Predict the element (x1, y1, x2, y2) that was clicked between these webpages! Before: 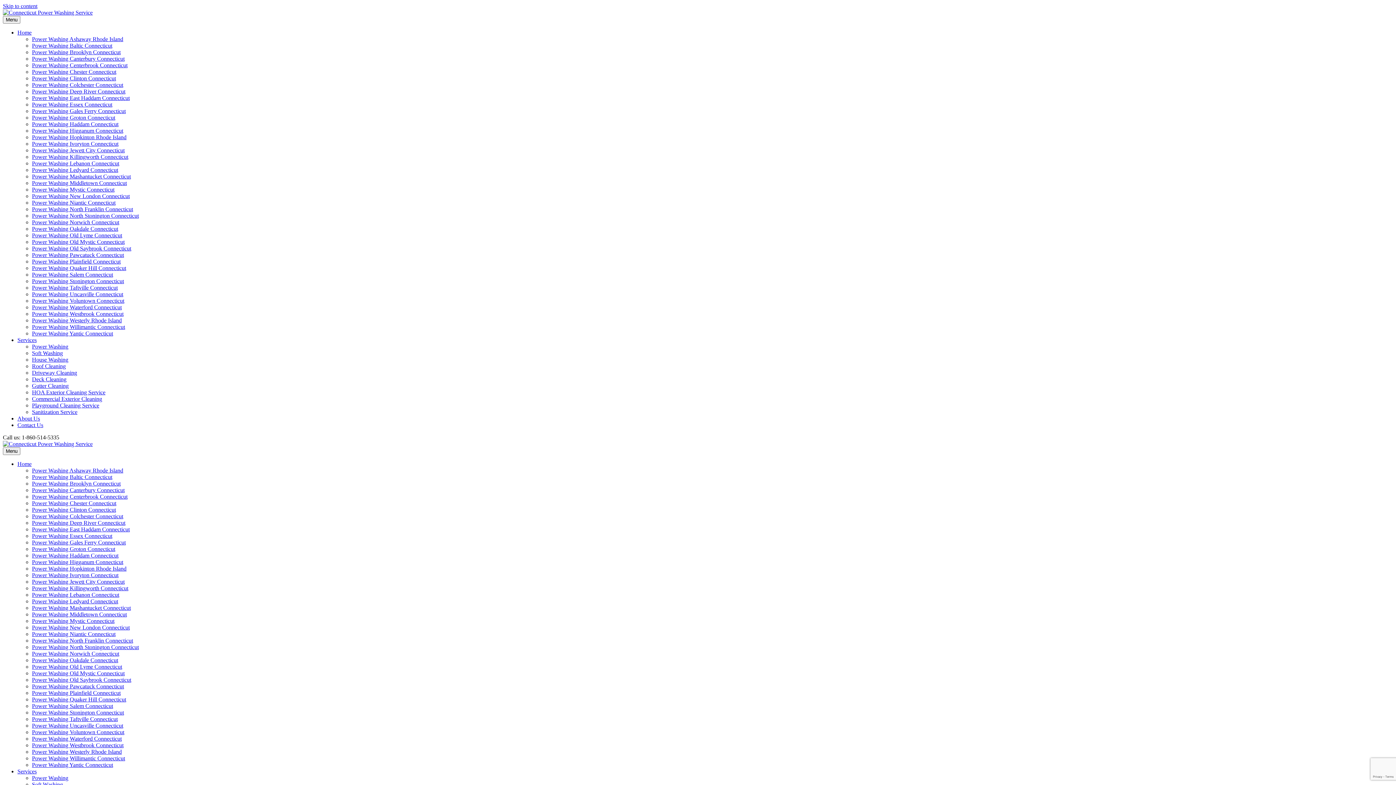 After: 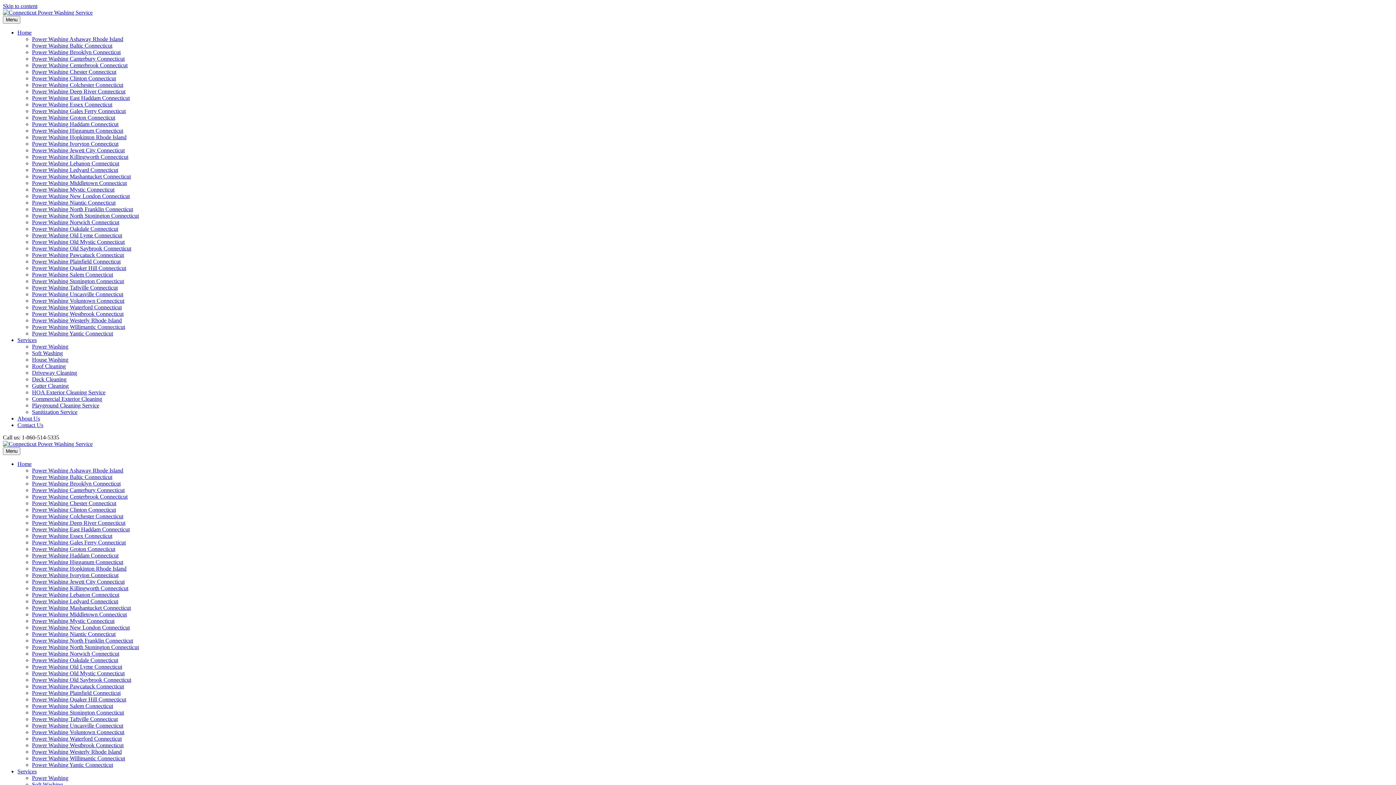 Action: label: Power Washing Mystic Connecticut bbox: (32, 618, 114, 624)